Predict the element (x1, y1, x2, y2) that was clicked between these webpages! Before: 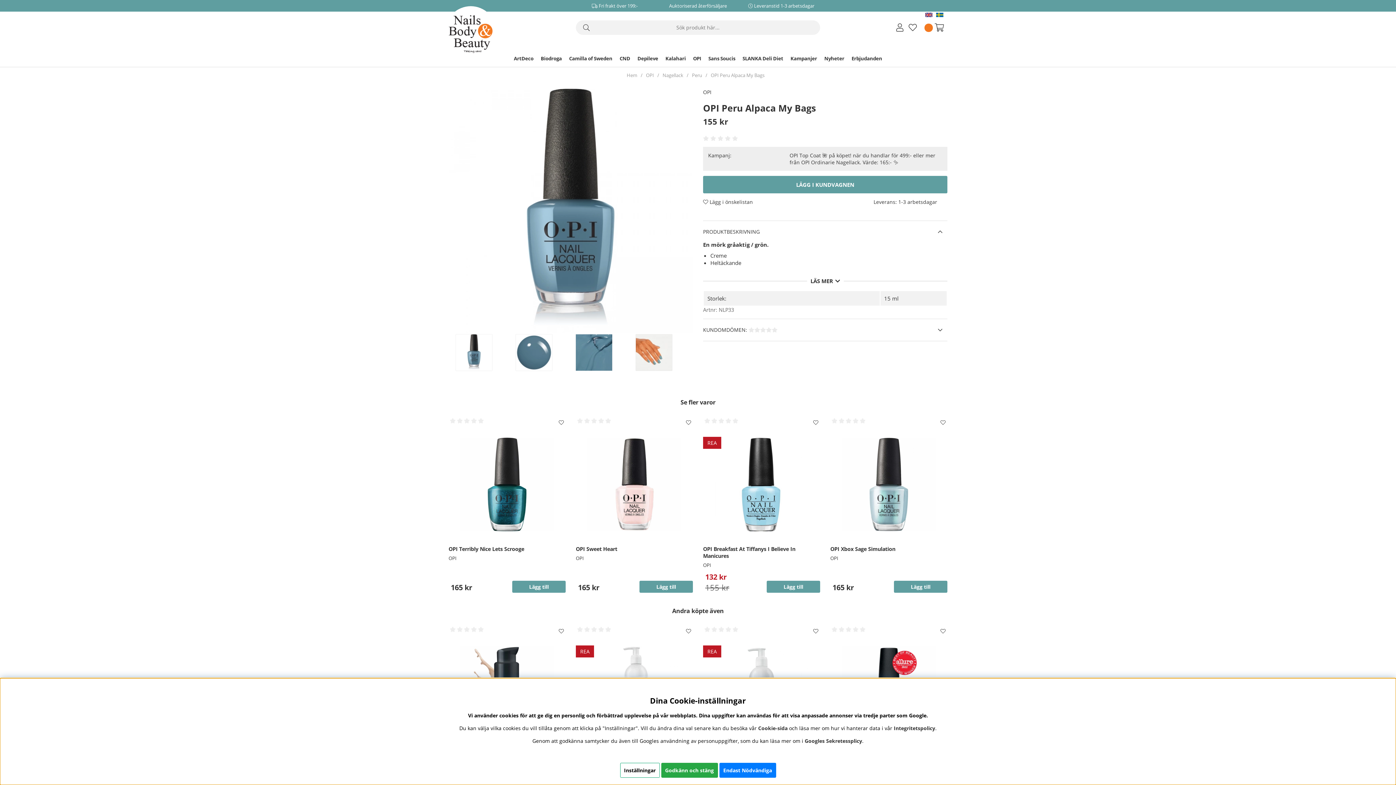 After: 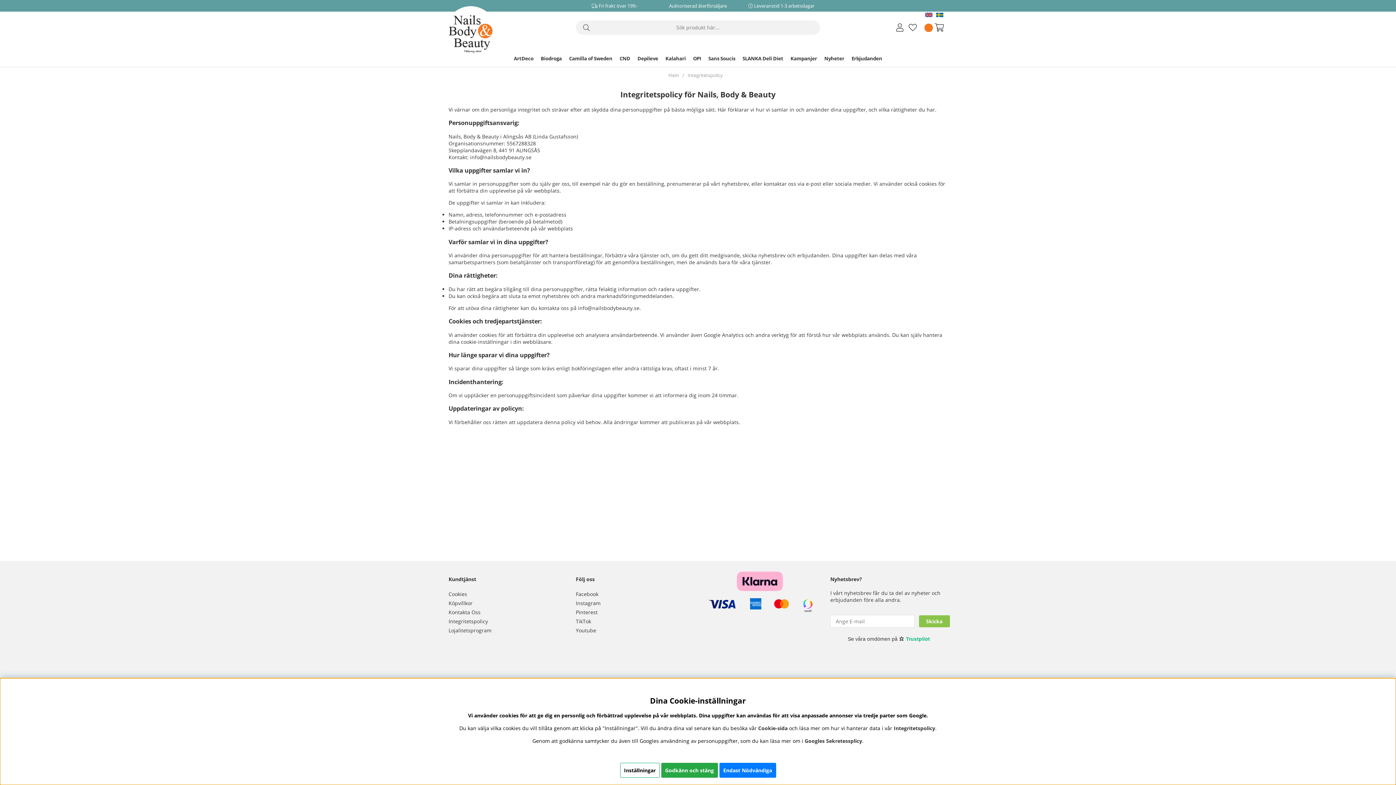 Action: bbox: (894, 725, 935, 732) label: Integritetspolicy